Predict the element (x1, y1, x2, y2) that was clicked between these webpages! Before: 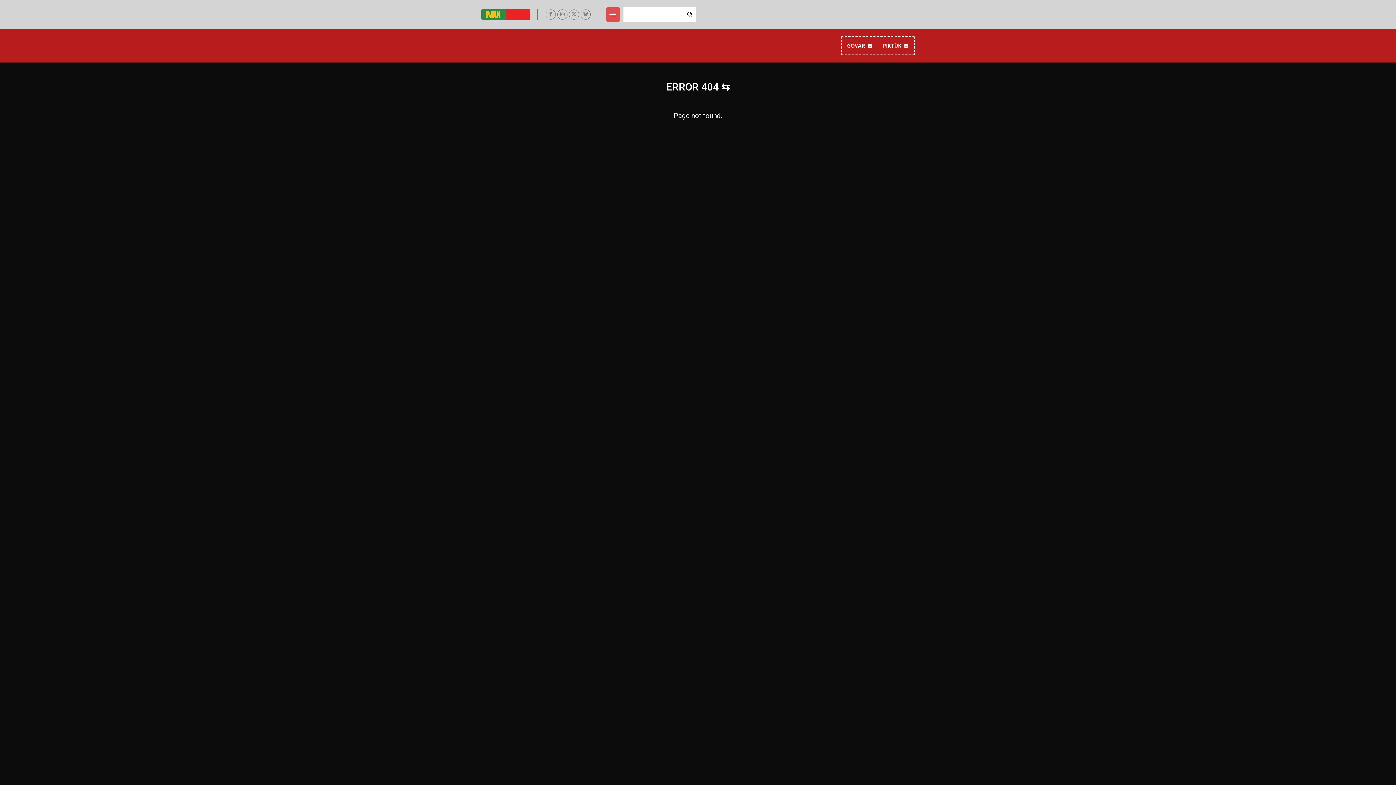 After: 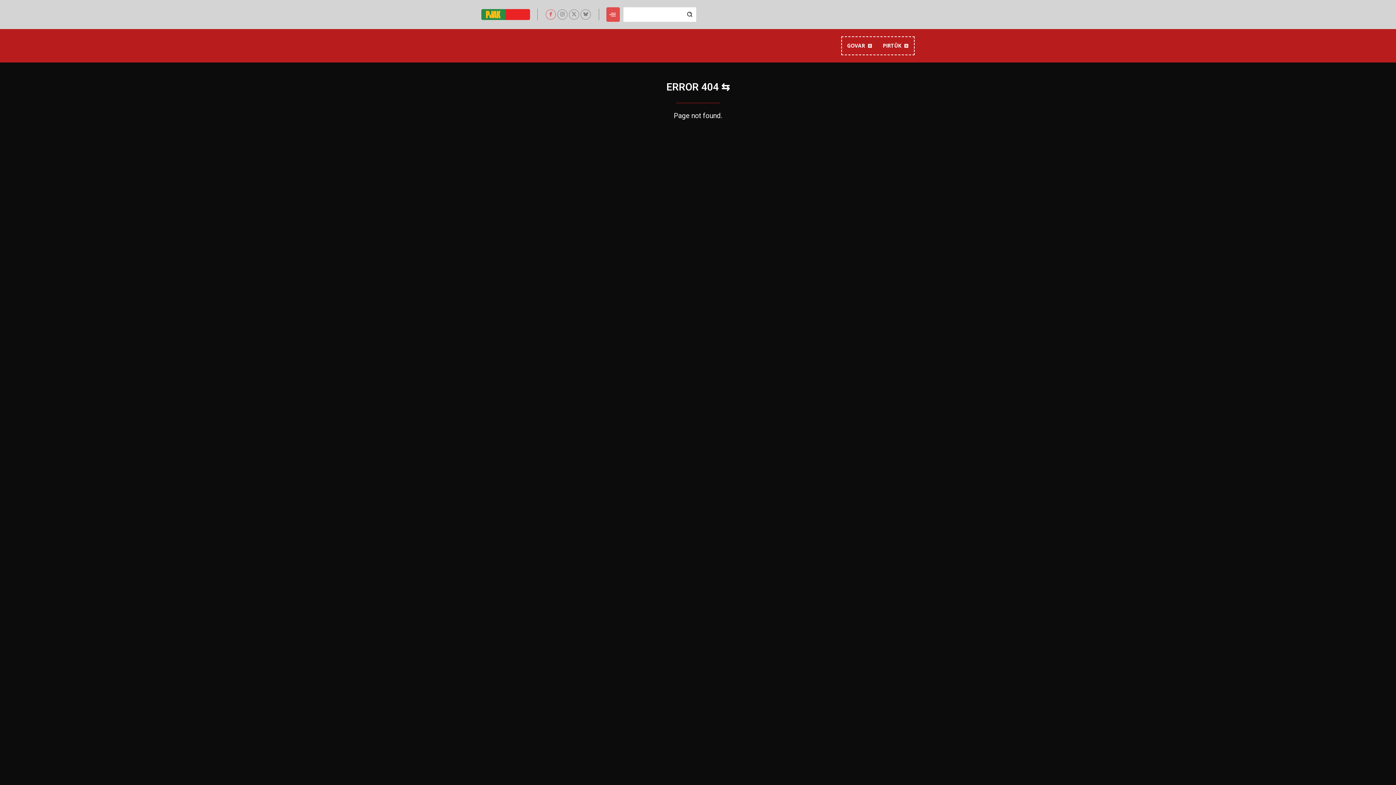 Action: bbox: (545, 9, 556, 19)